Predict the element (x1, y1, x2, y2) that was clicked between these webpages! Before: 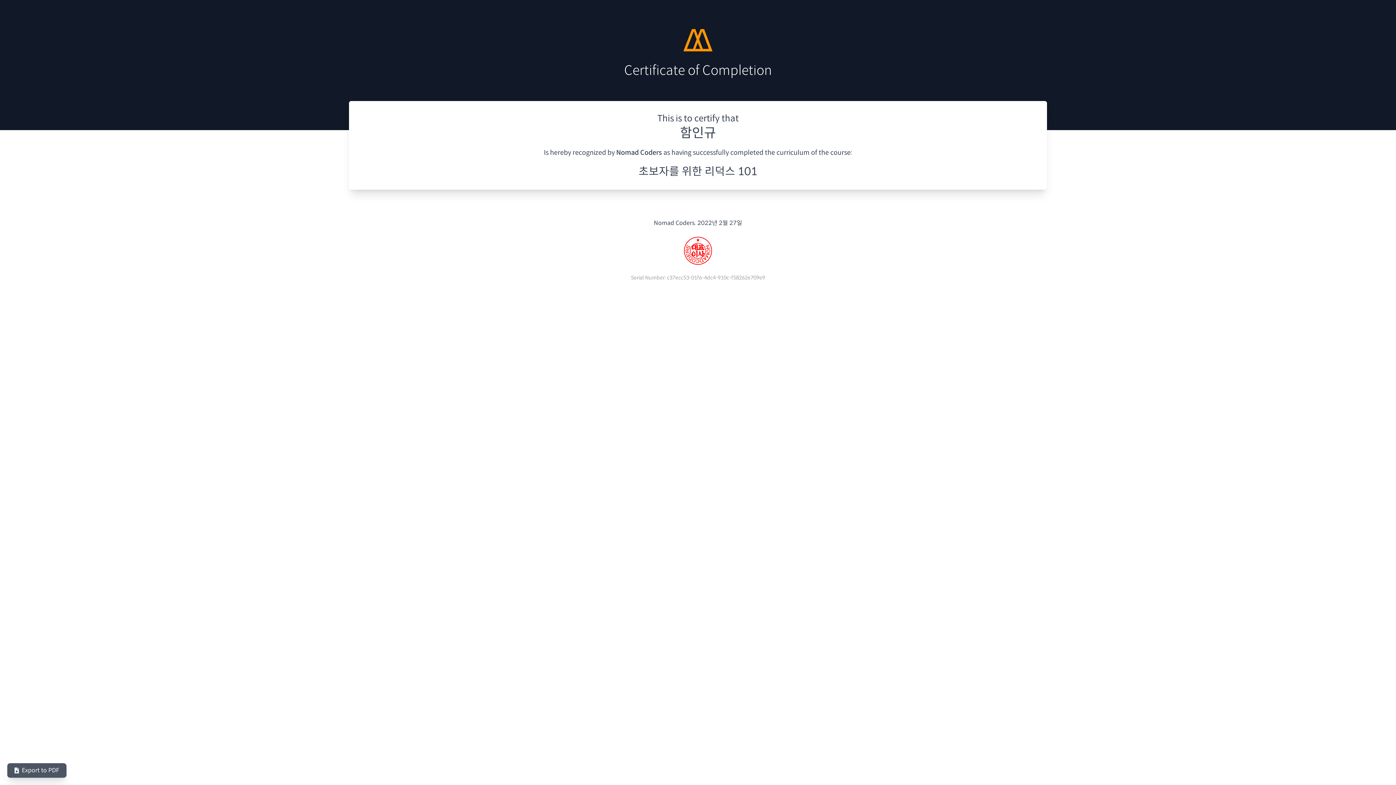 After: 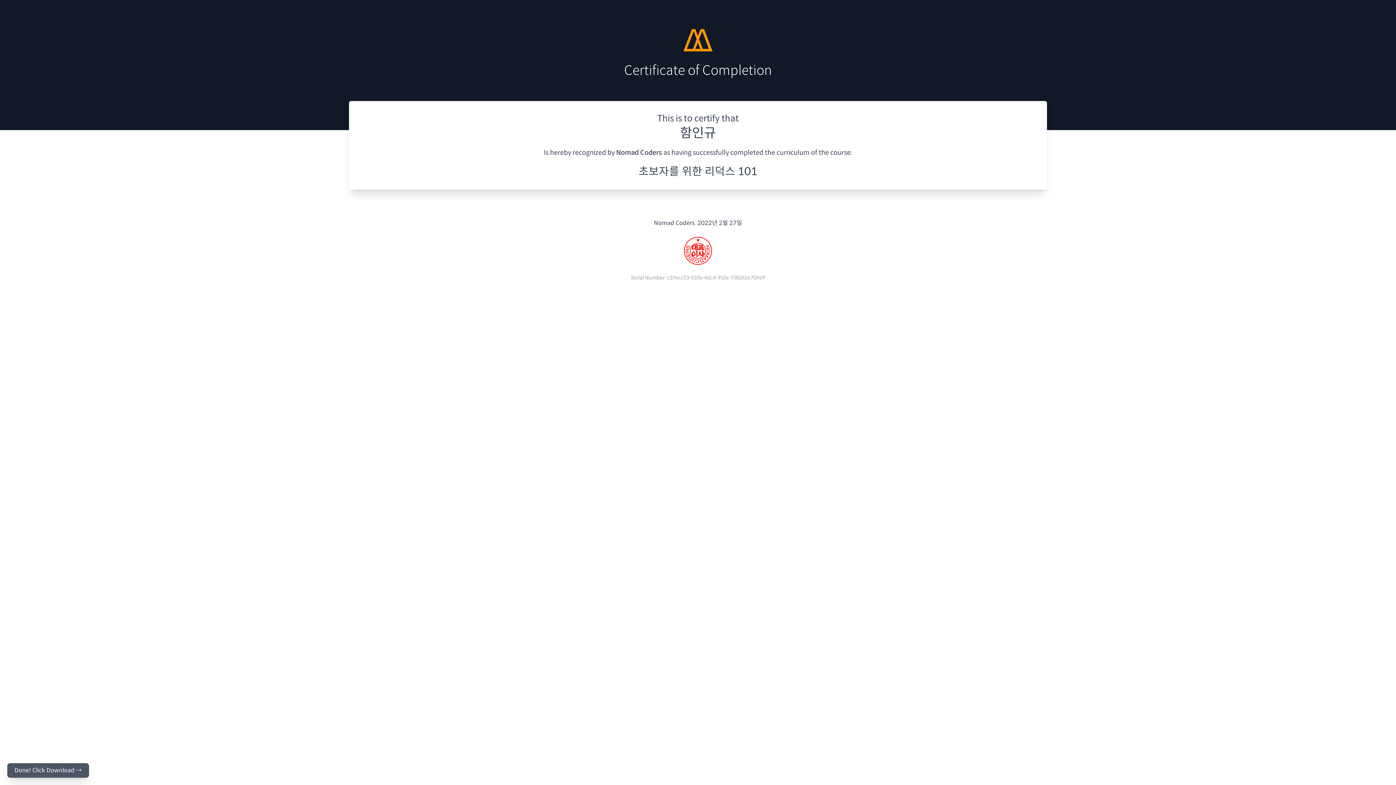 Action: label: Export to PDF bbox: (7, 763, 66, 778)